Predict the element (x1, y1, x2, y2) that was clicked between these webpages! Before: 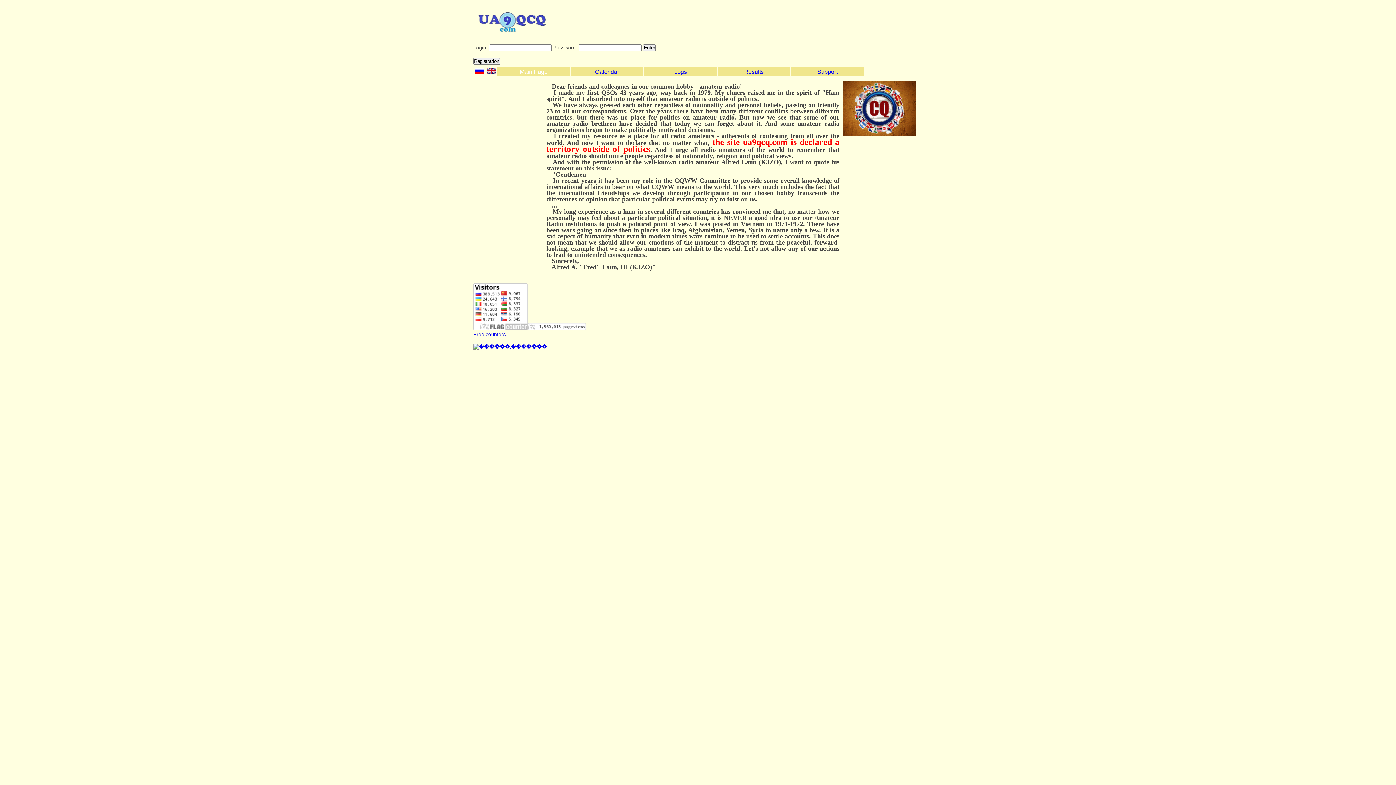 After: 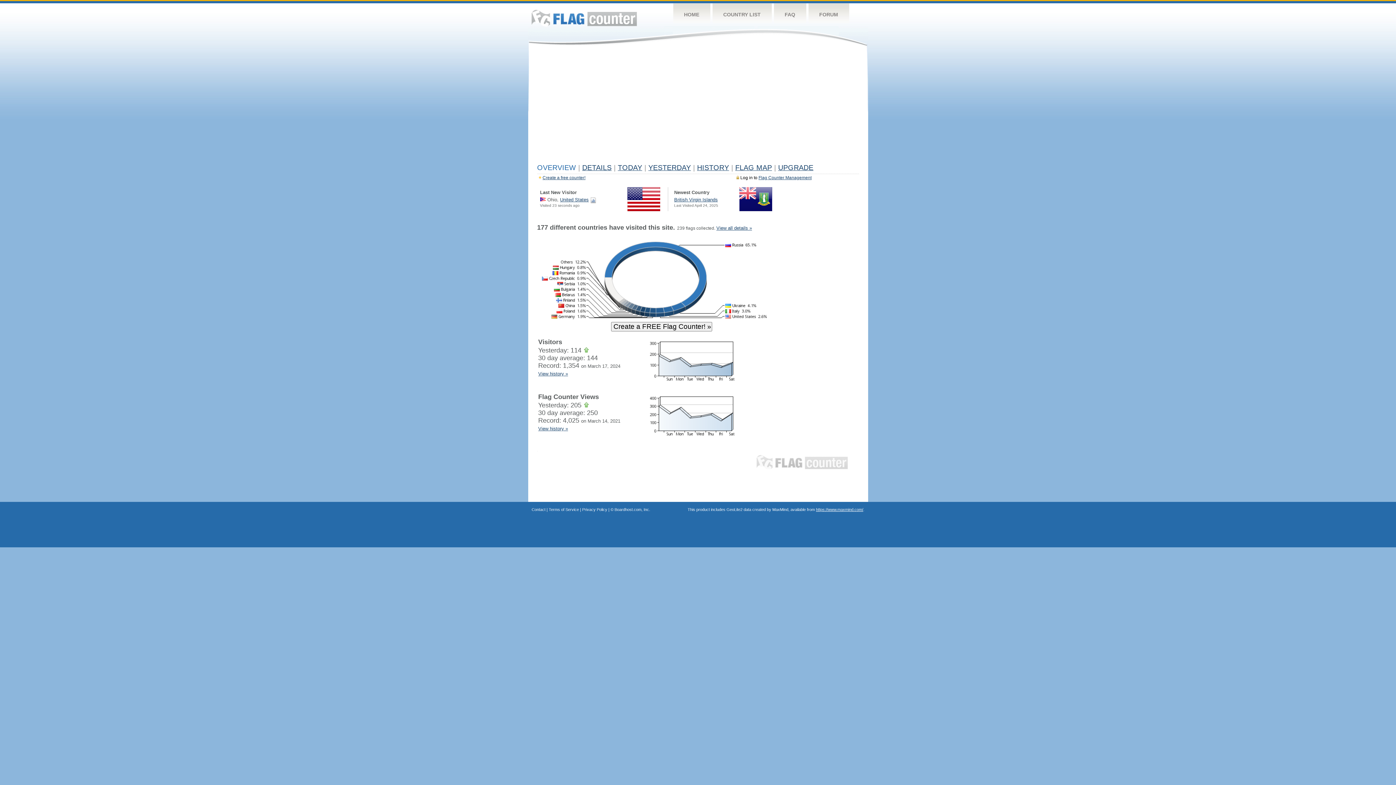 Action: bbox: (528, 325, 586, 331)